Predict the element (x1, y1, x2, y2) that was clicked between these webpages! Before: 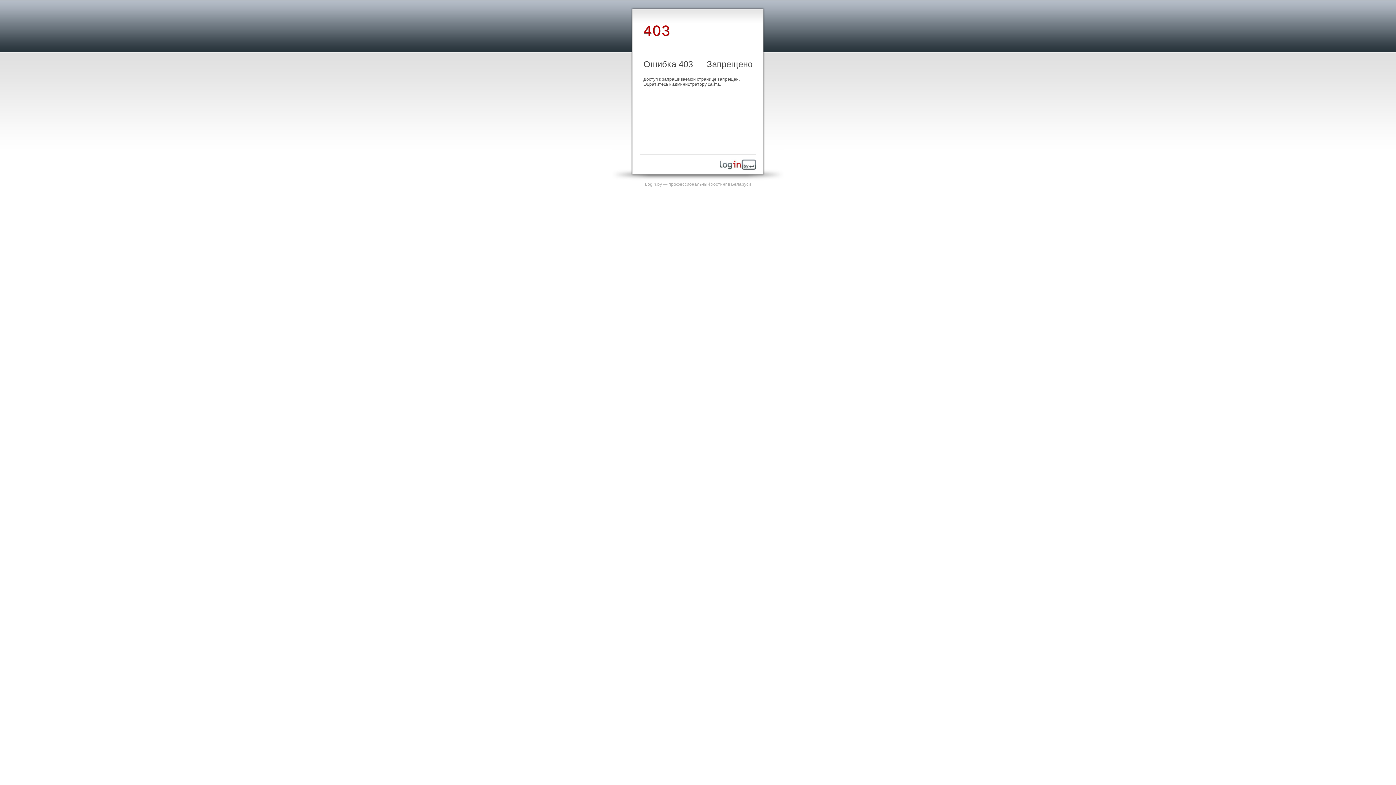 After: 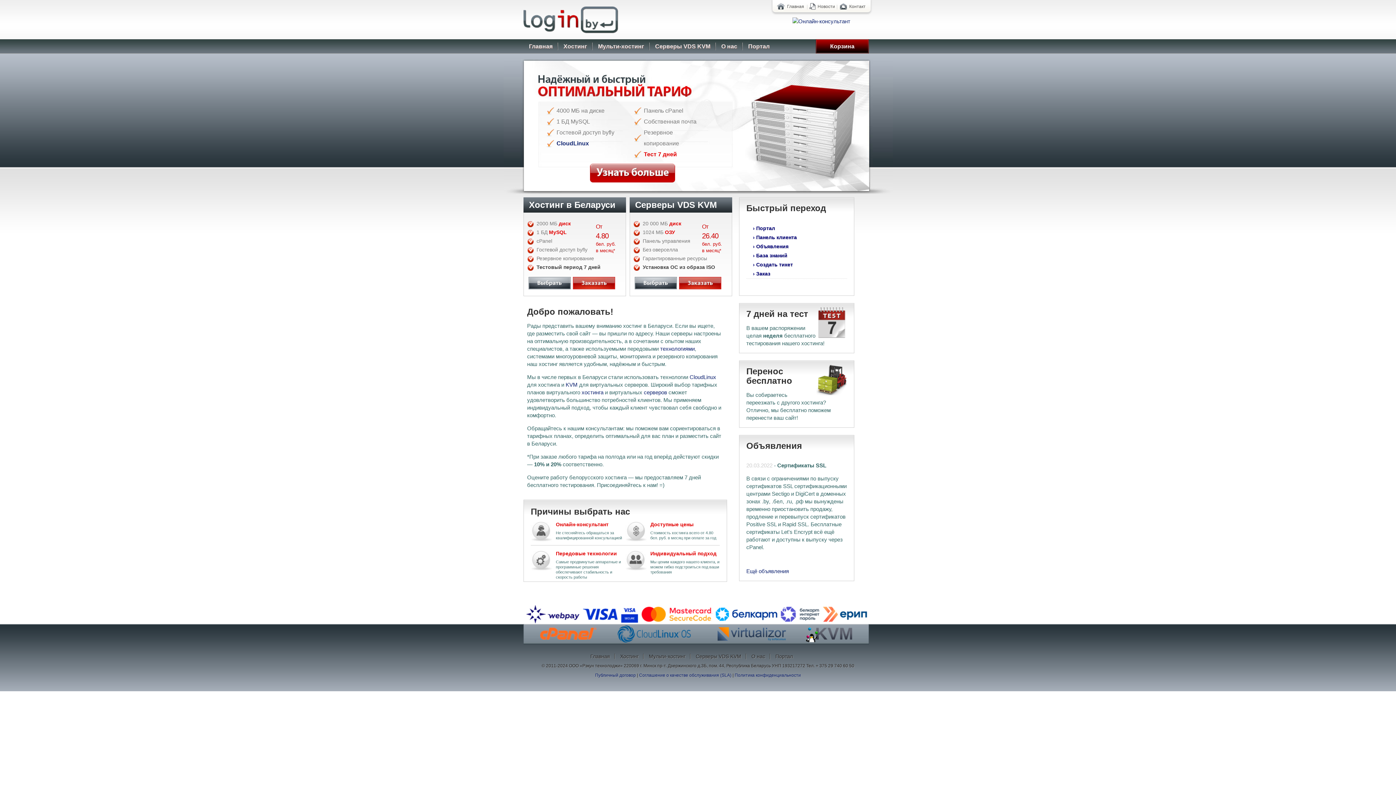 Action: bbox: (720, 165, 756, 170)